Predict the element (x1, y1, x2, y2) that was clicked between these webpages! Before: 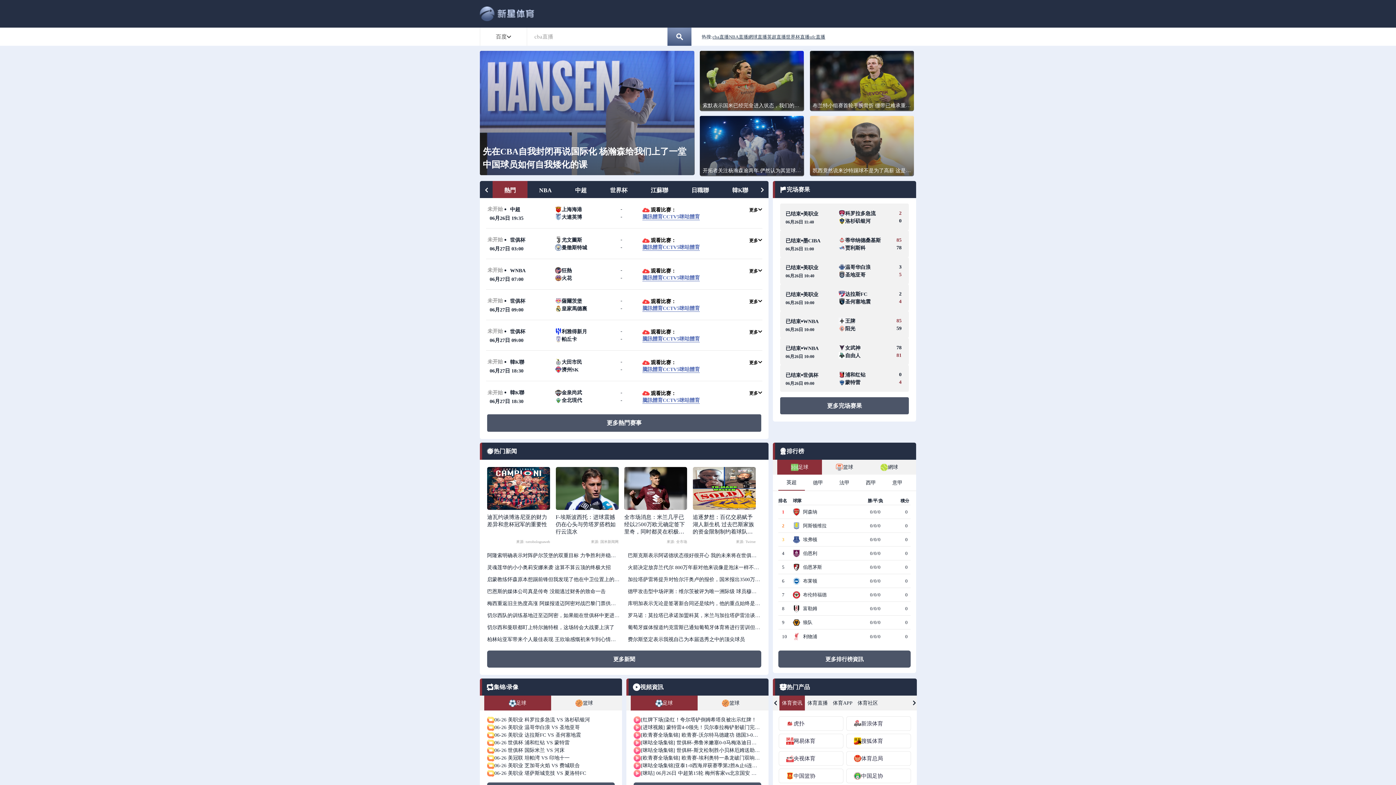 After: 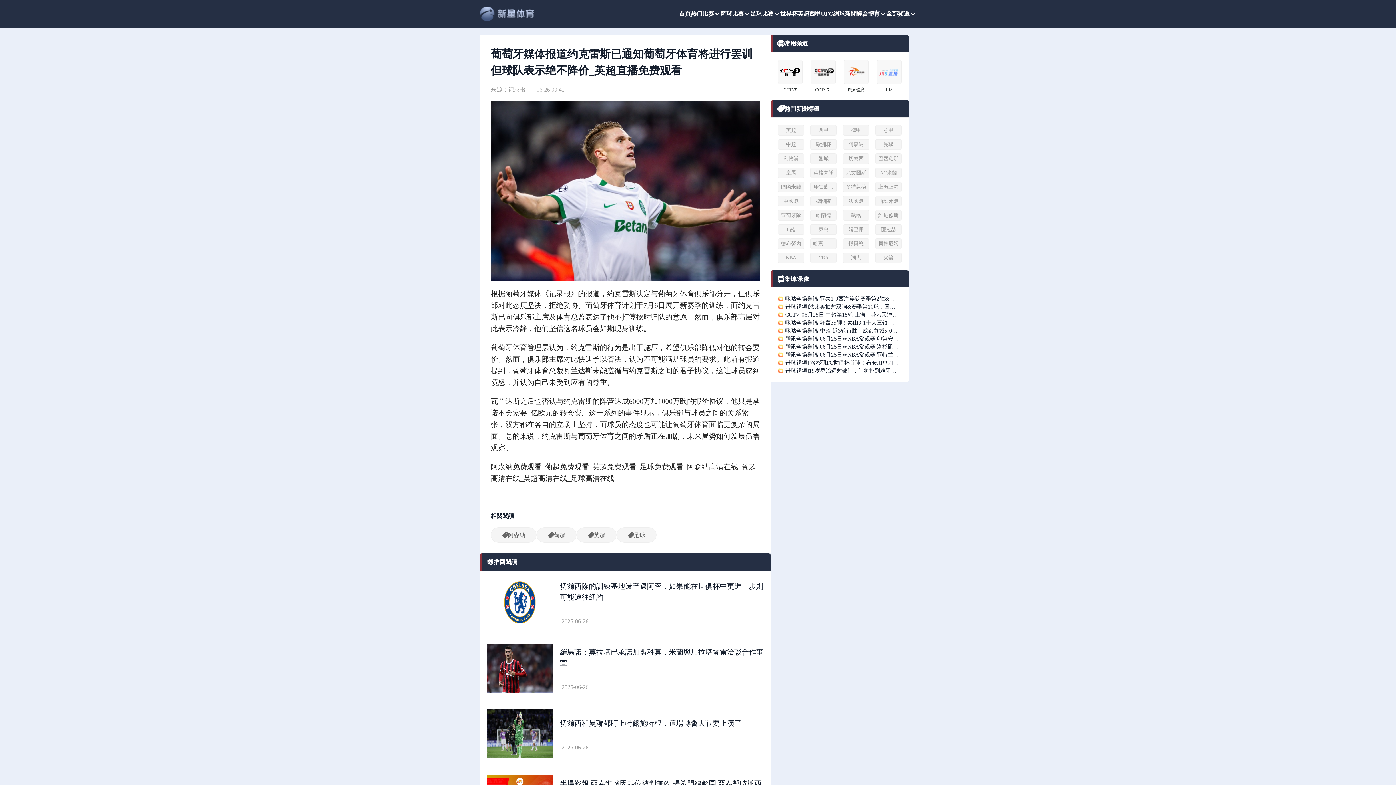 Action: label: 葡萄牙媒体报道约克雷斯已通知葡萄牙体育将进行罢训但球队表示绝不降价 bbox: (628, 624, 761, 631)